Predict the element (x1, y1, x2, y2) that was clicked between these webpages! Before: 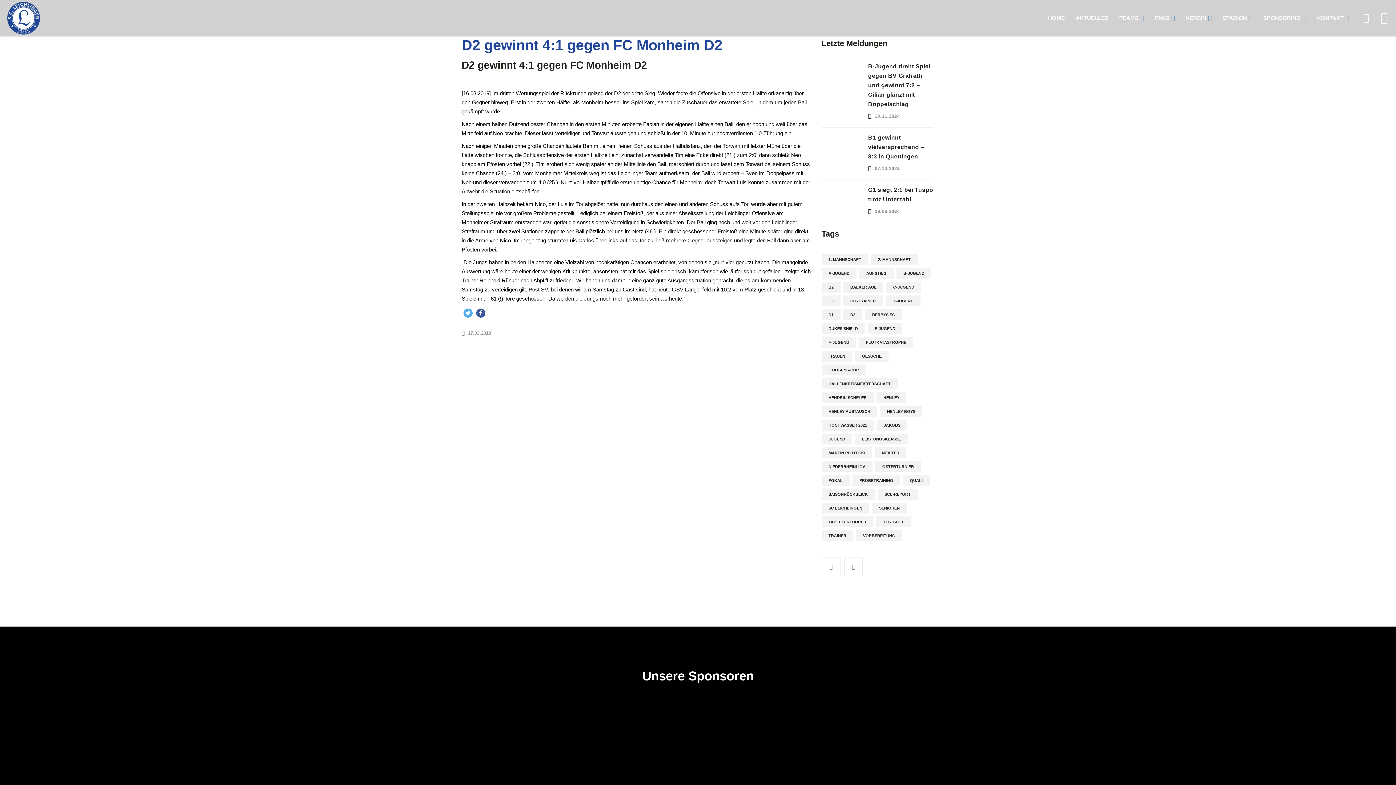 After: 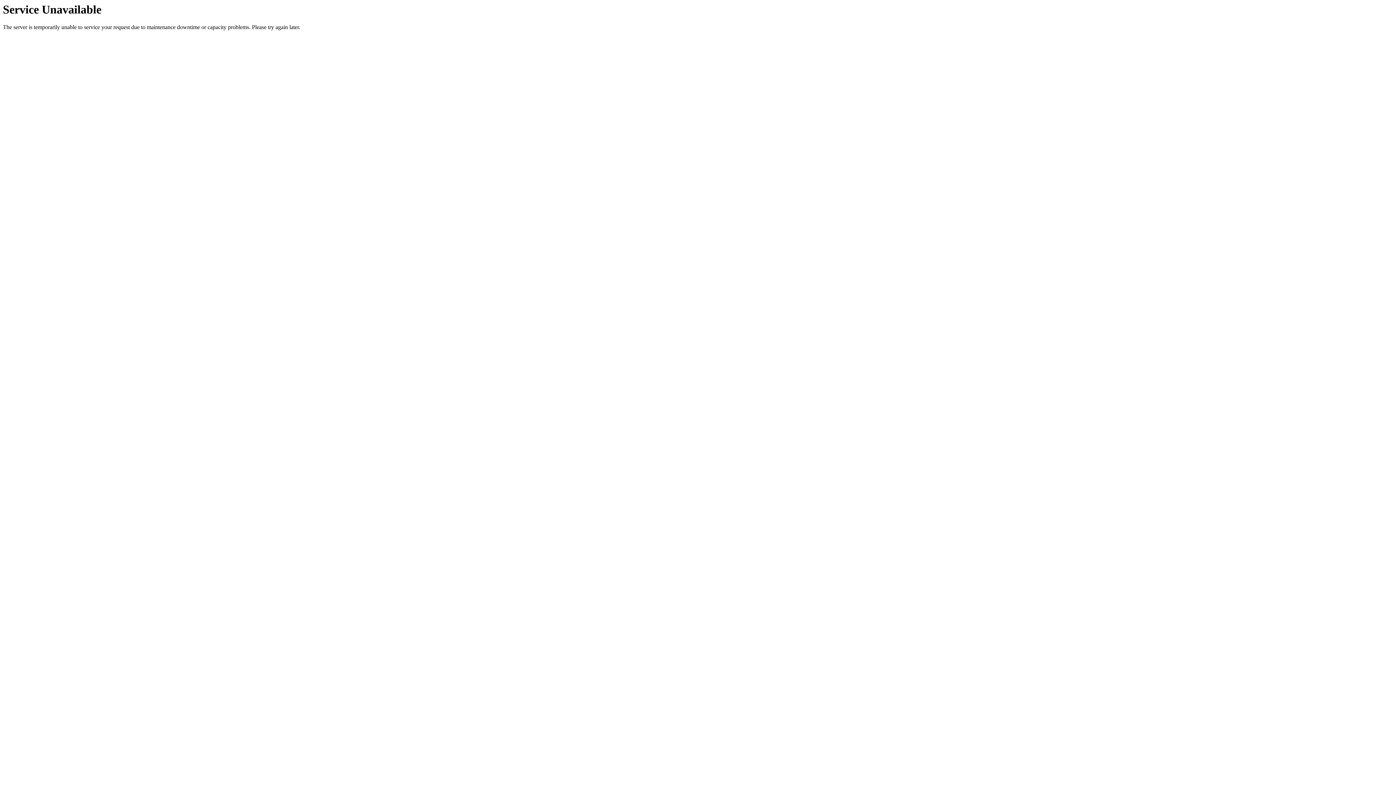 Action: bbox: (1232, 215, 1297, 226) label: G-Jugend